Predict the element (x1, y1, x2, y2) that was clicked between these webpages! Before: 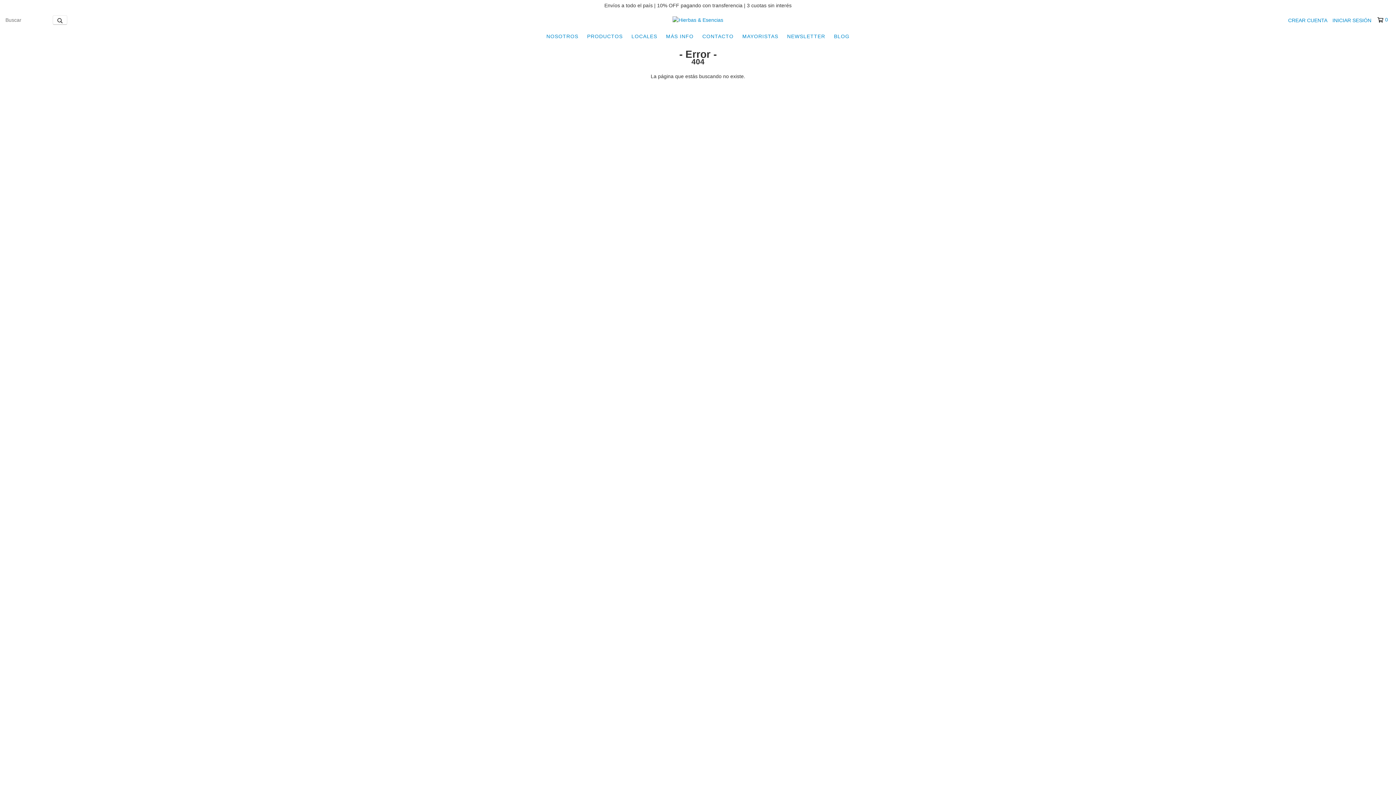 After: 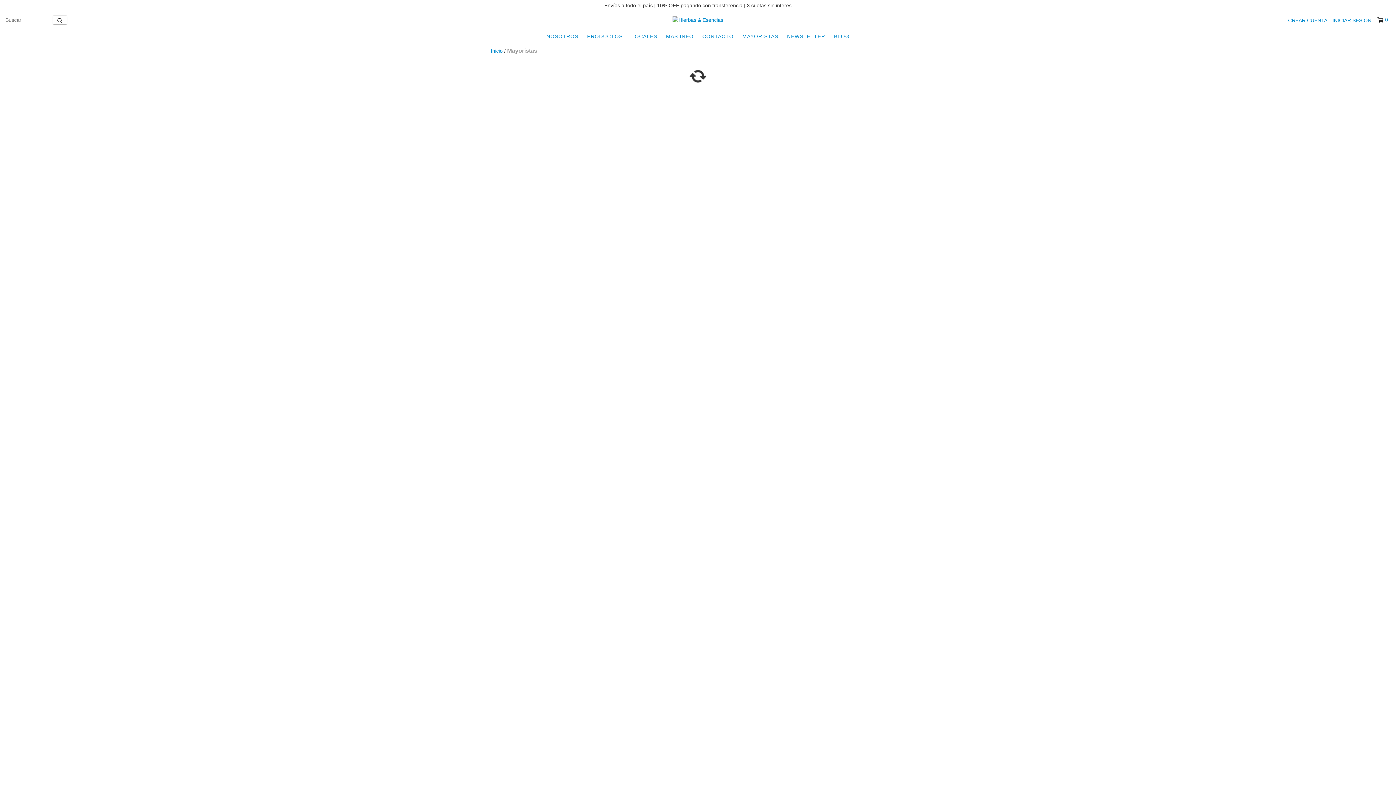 Action: bbox: (738, 29, 782, 43) label: MAYORISTAS